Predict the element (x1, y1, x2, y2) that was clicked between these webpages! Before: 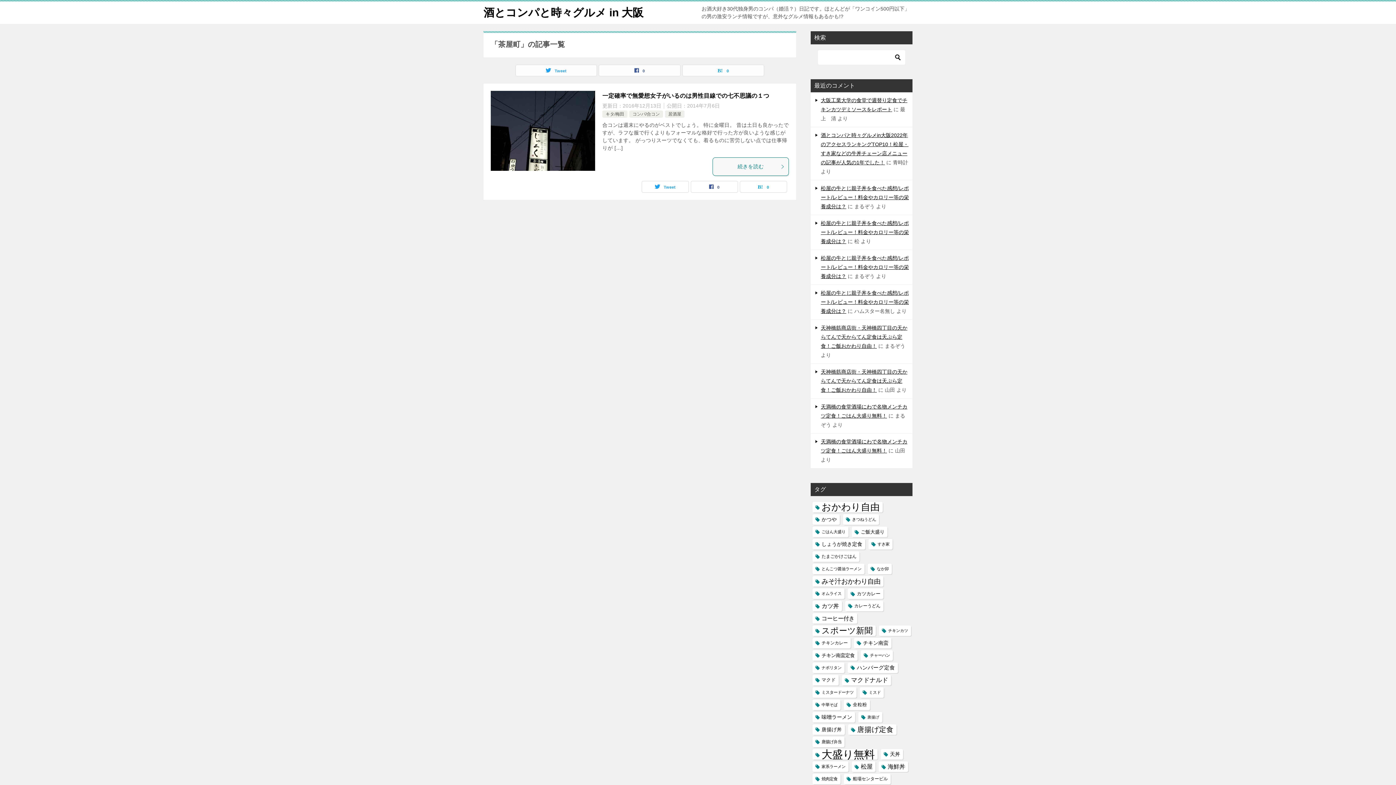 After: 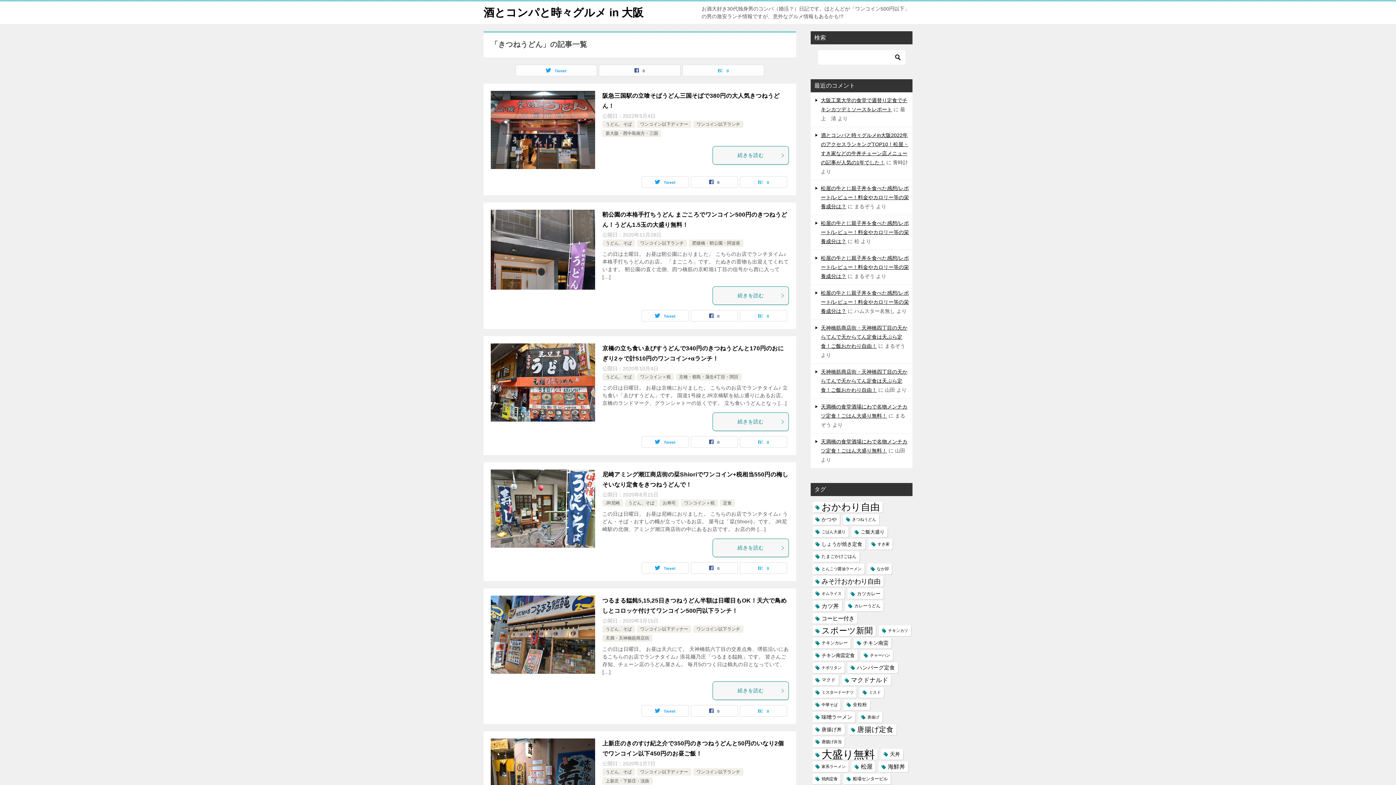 Action: bbox: (843, 514, 879, 525) label: きつねうどん (18個の項目)